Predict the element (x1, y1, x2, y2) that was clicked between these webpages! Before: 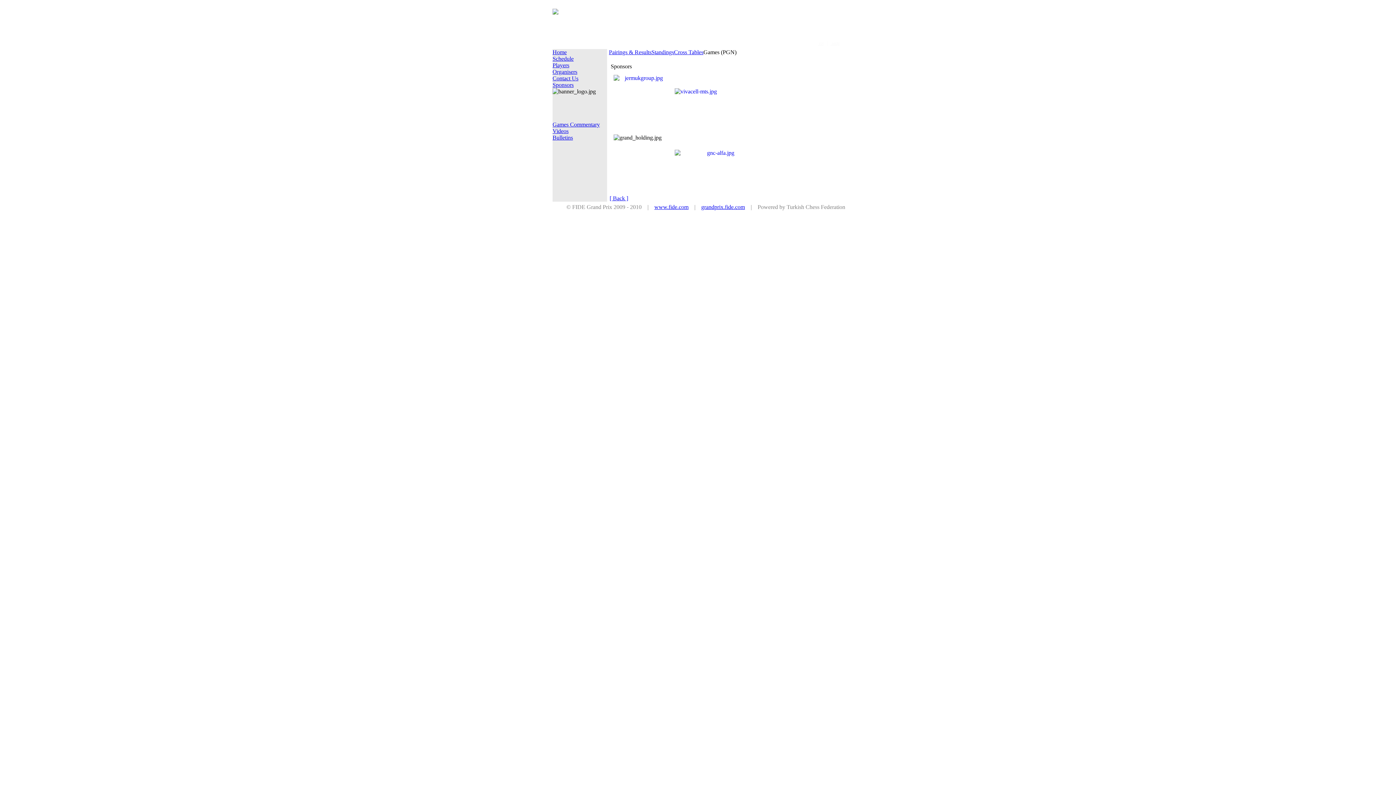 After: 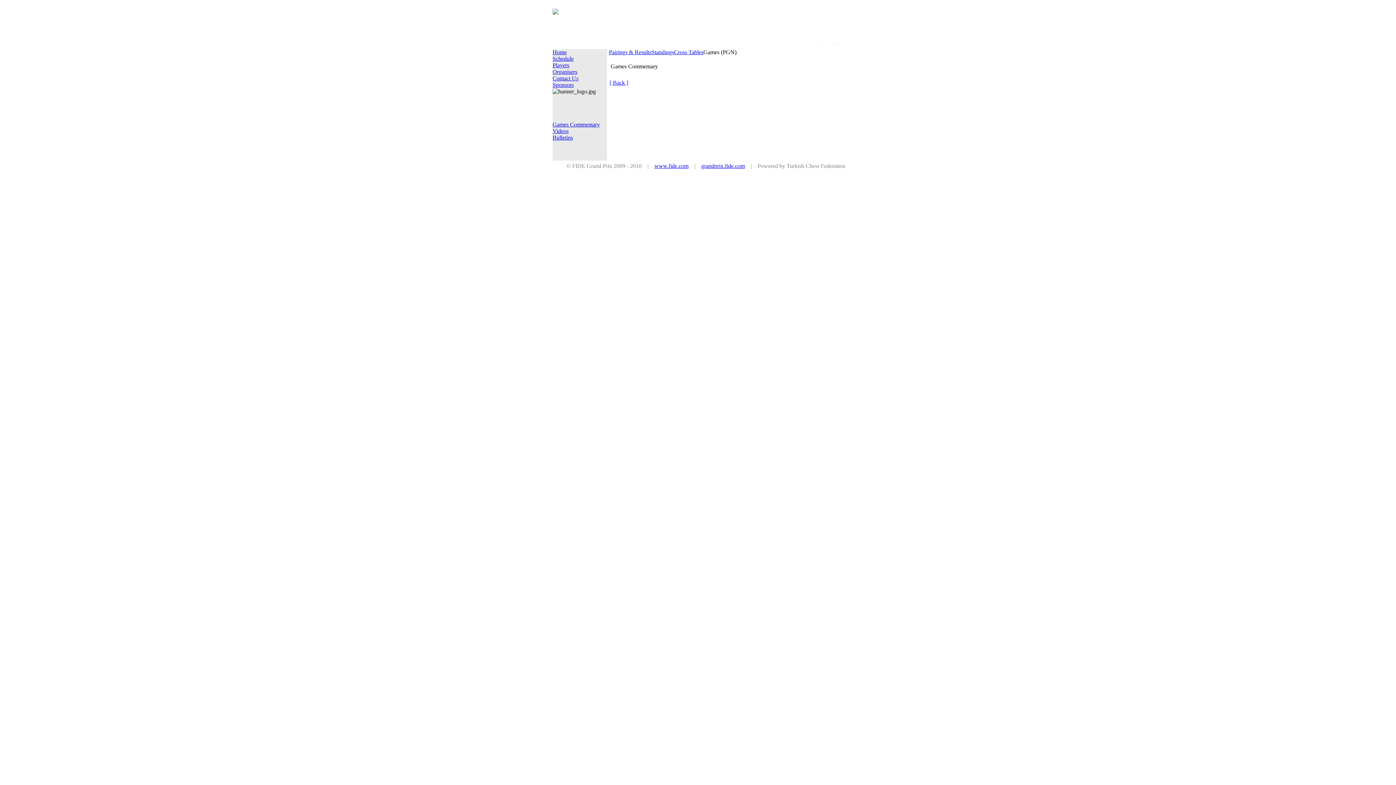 Action: bbox: (552, 121, 600, 127) label: Games Commentary